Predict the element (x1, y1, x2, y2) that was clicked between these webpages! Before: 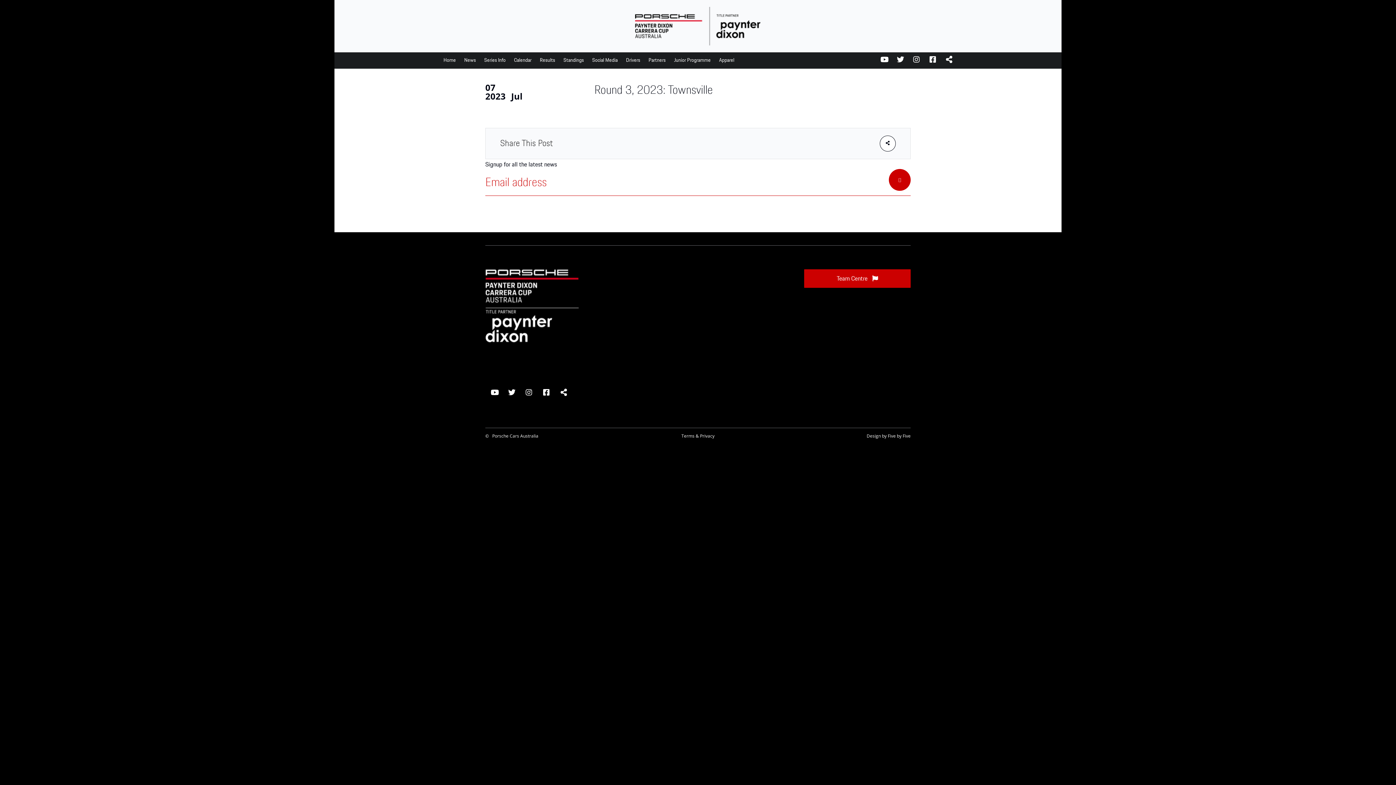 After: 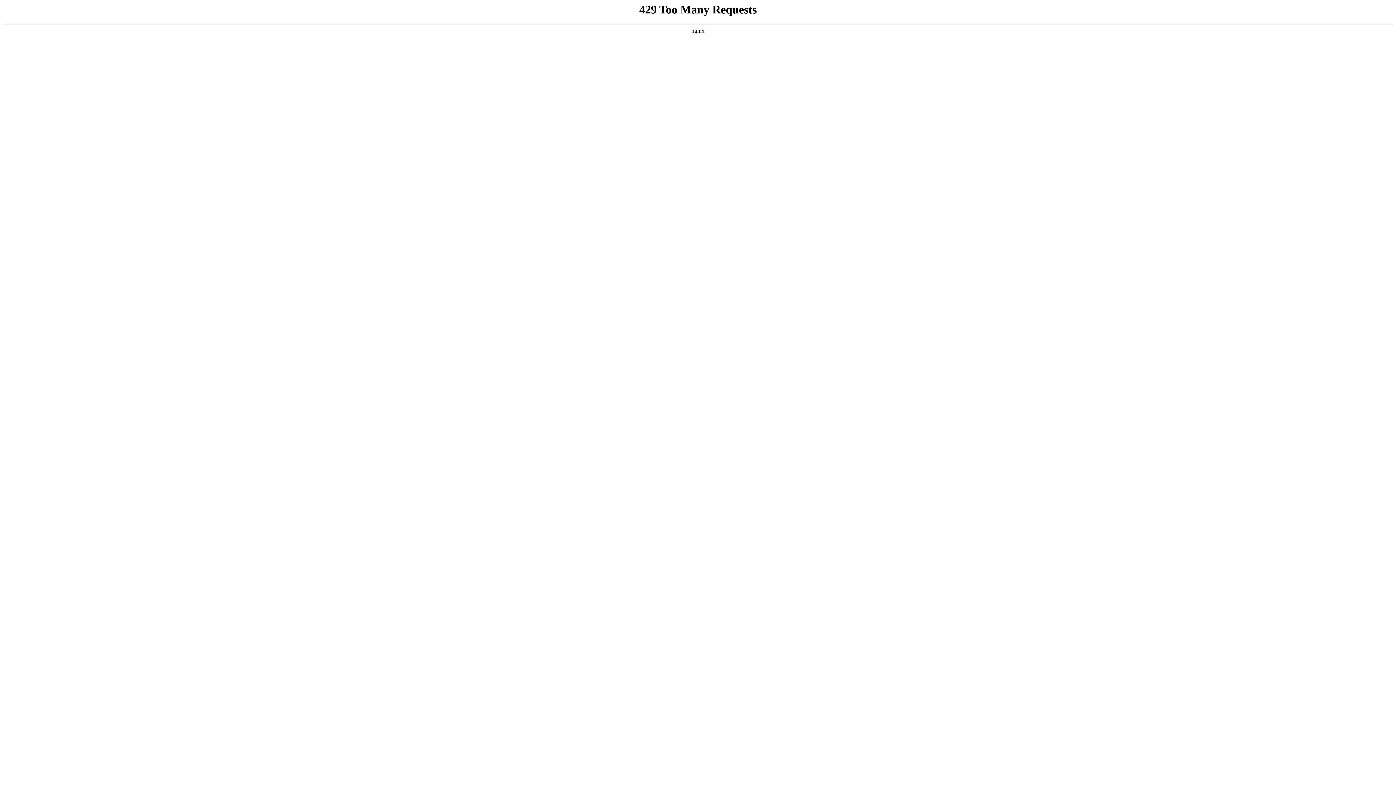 Action: bbox: (674, 52, 710, 68) label: Junior Programme